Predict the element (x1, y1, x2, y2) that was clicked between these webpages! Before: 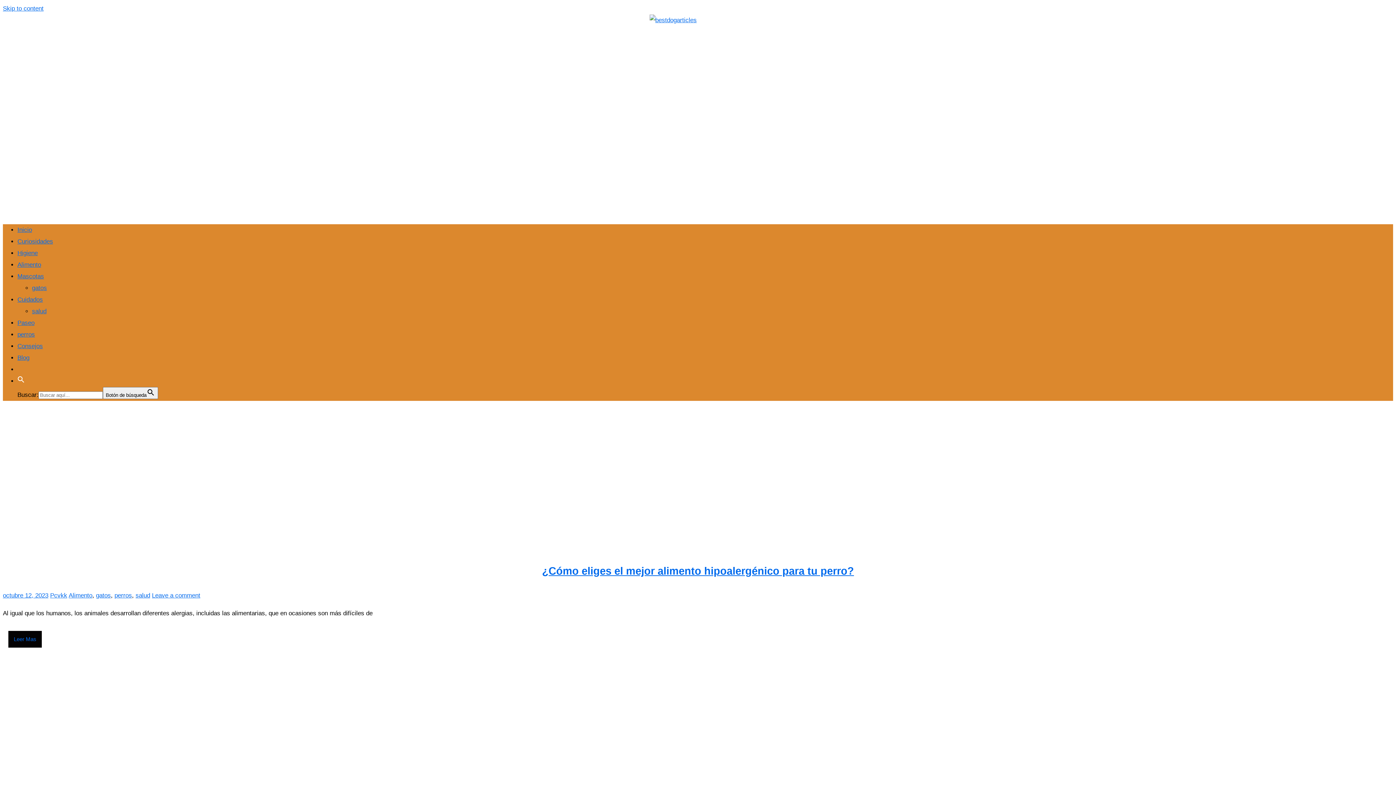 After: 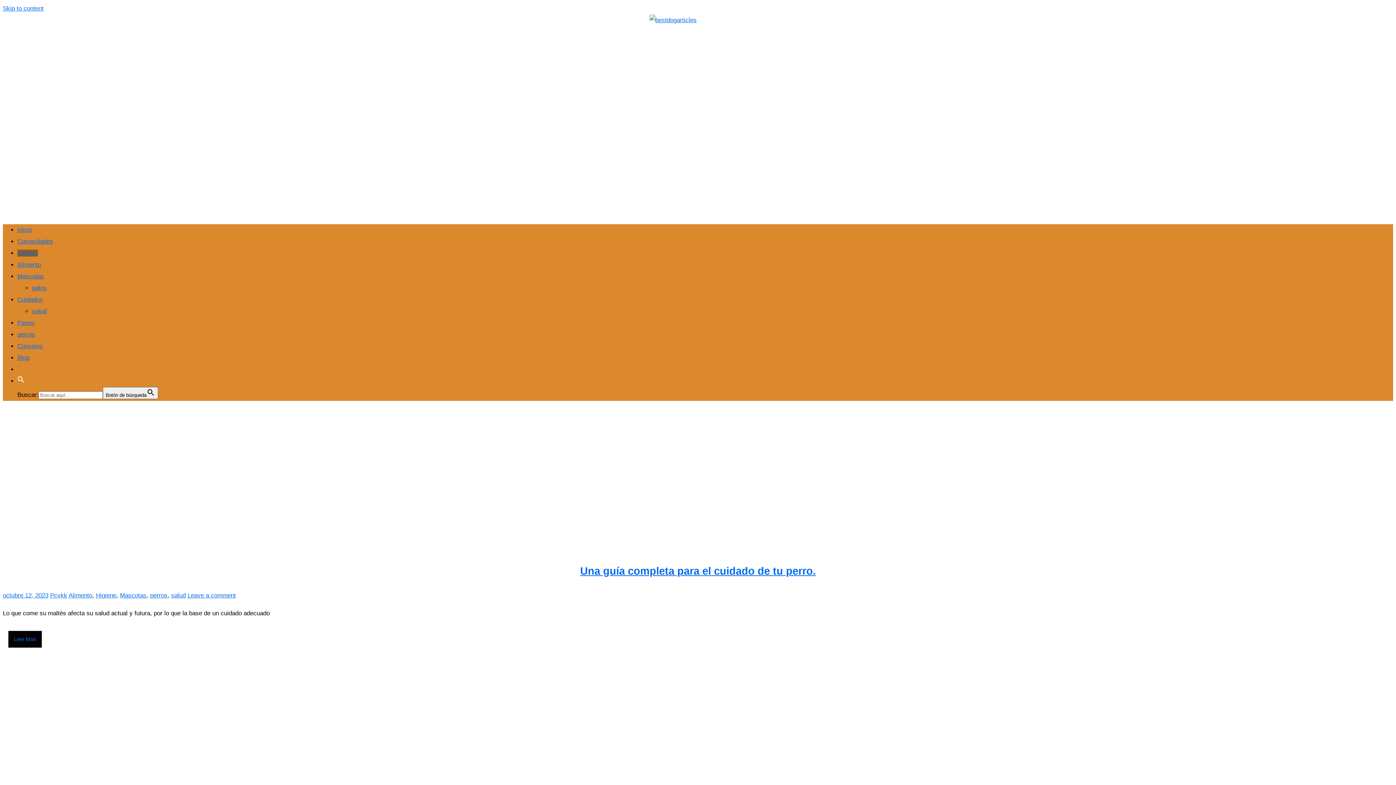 Action: label: Higiene bbox: (17, 249, 37, 256)